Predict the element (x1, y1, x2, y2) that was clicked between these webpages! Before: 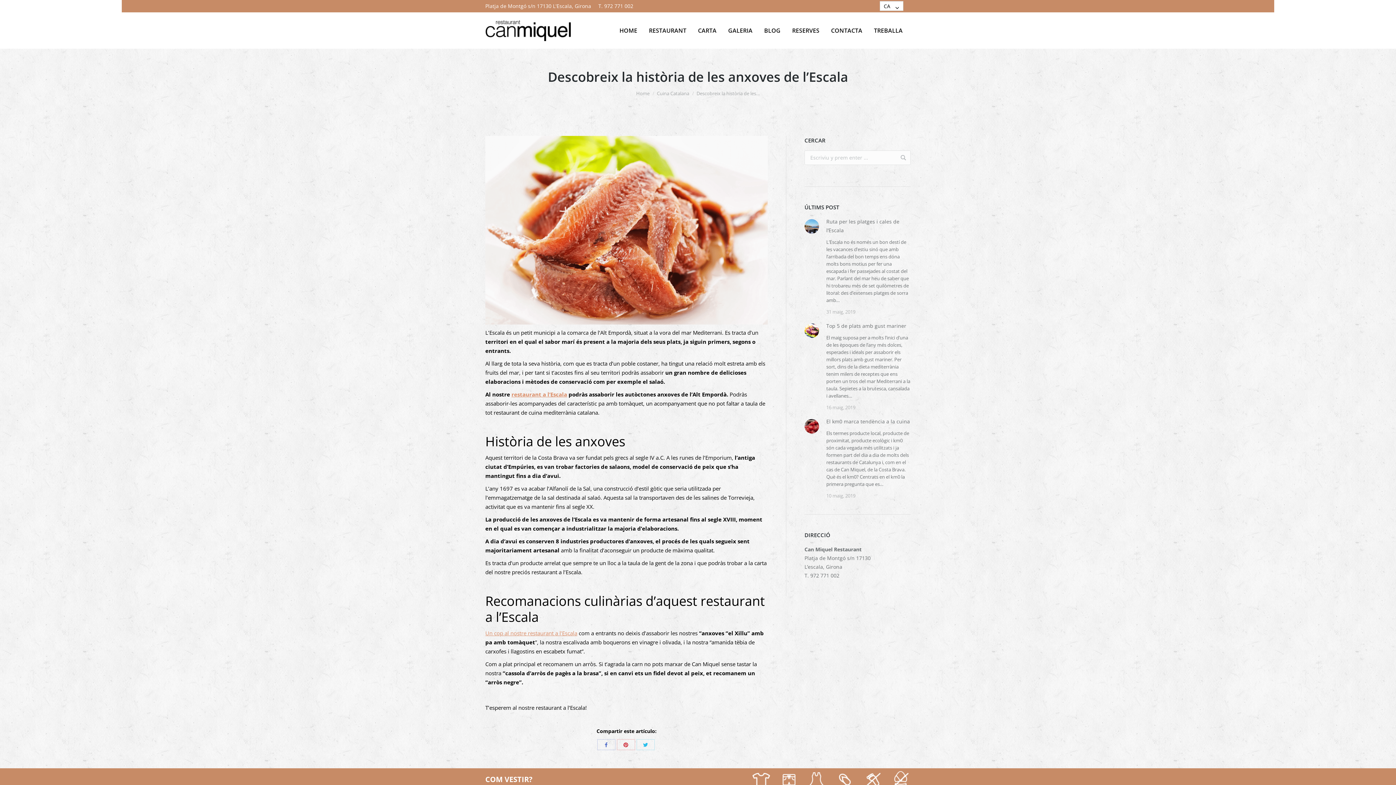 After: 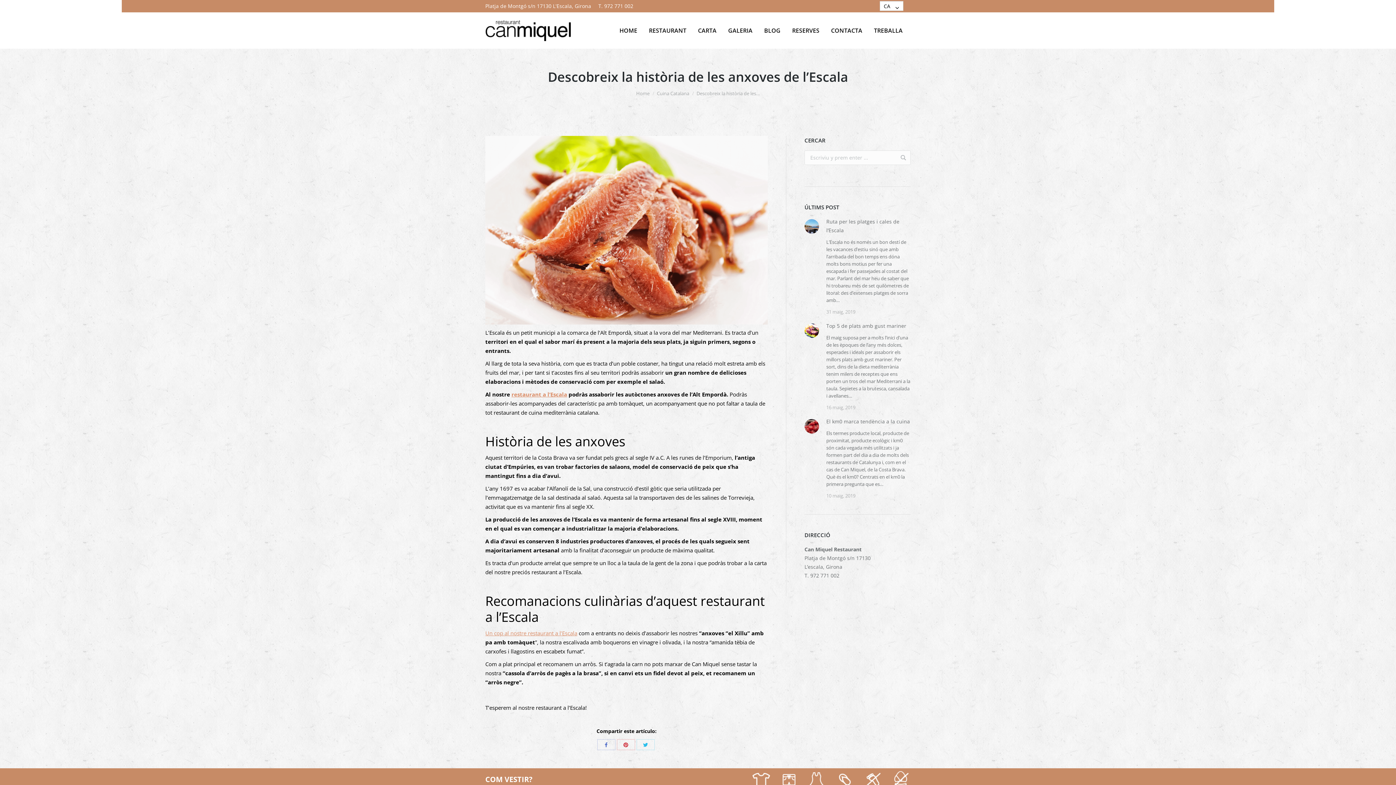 Action: label: CA bbox: (880, 1, 903, 11)